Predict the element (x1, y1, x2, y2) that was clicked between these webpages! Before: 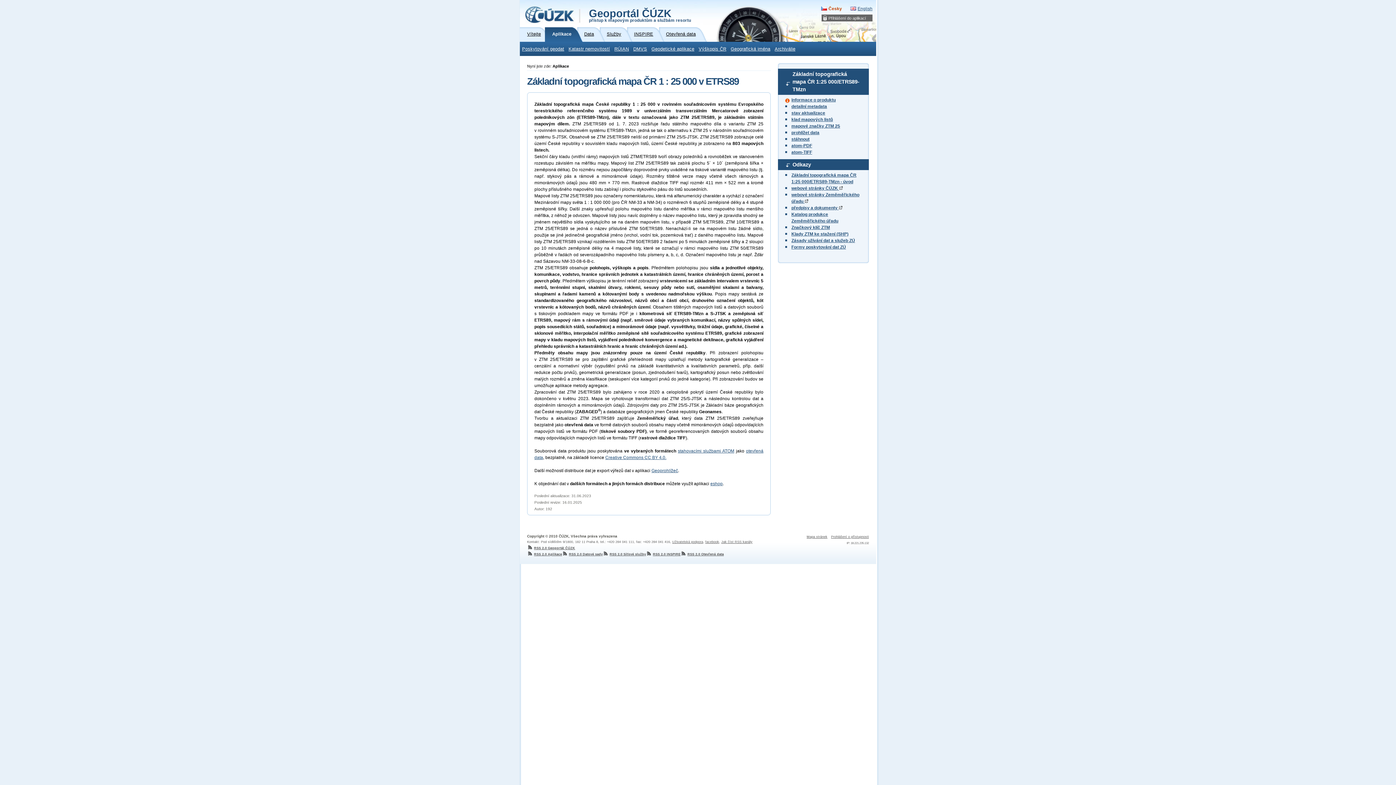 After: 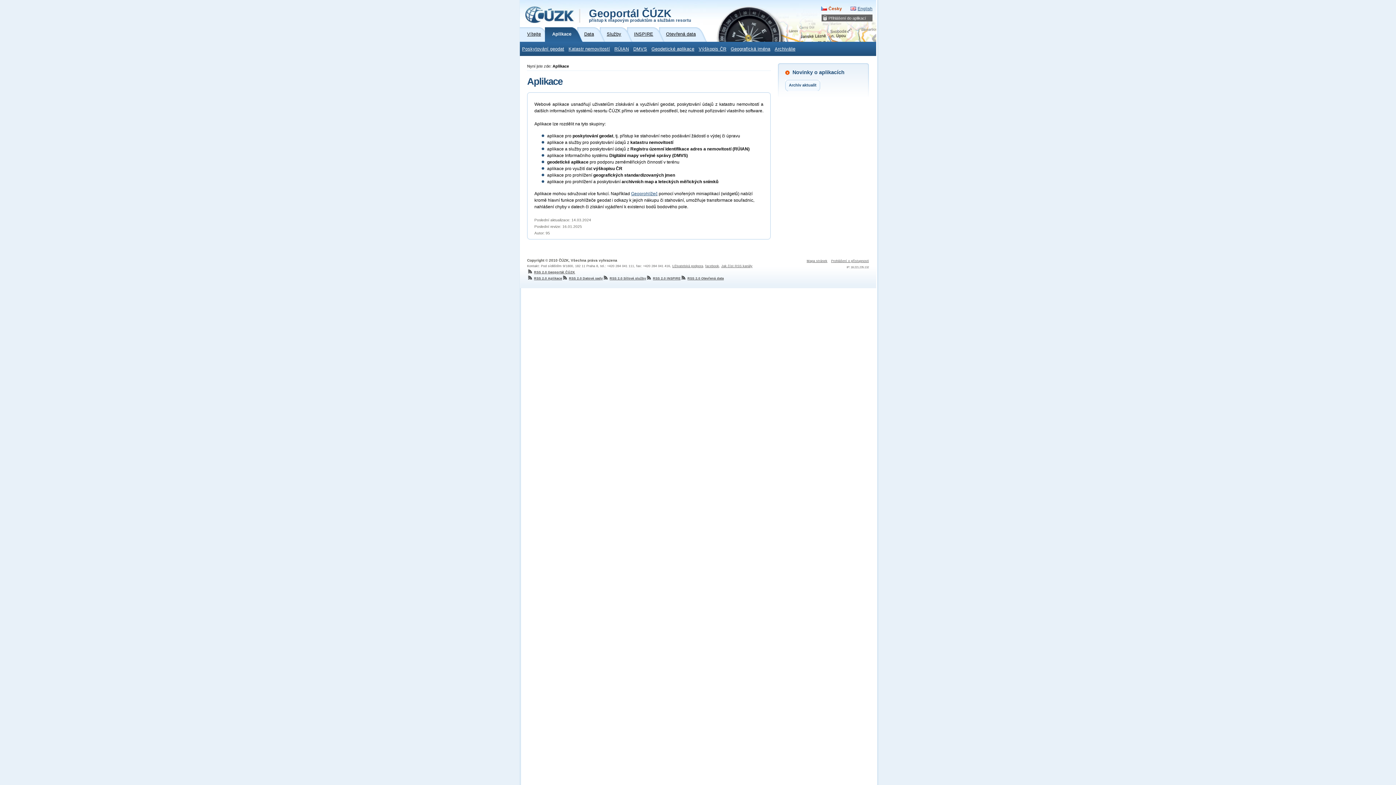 Action: bbox: (545, 27, 584, 41) label: Aplikace